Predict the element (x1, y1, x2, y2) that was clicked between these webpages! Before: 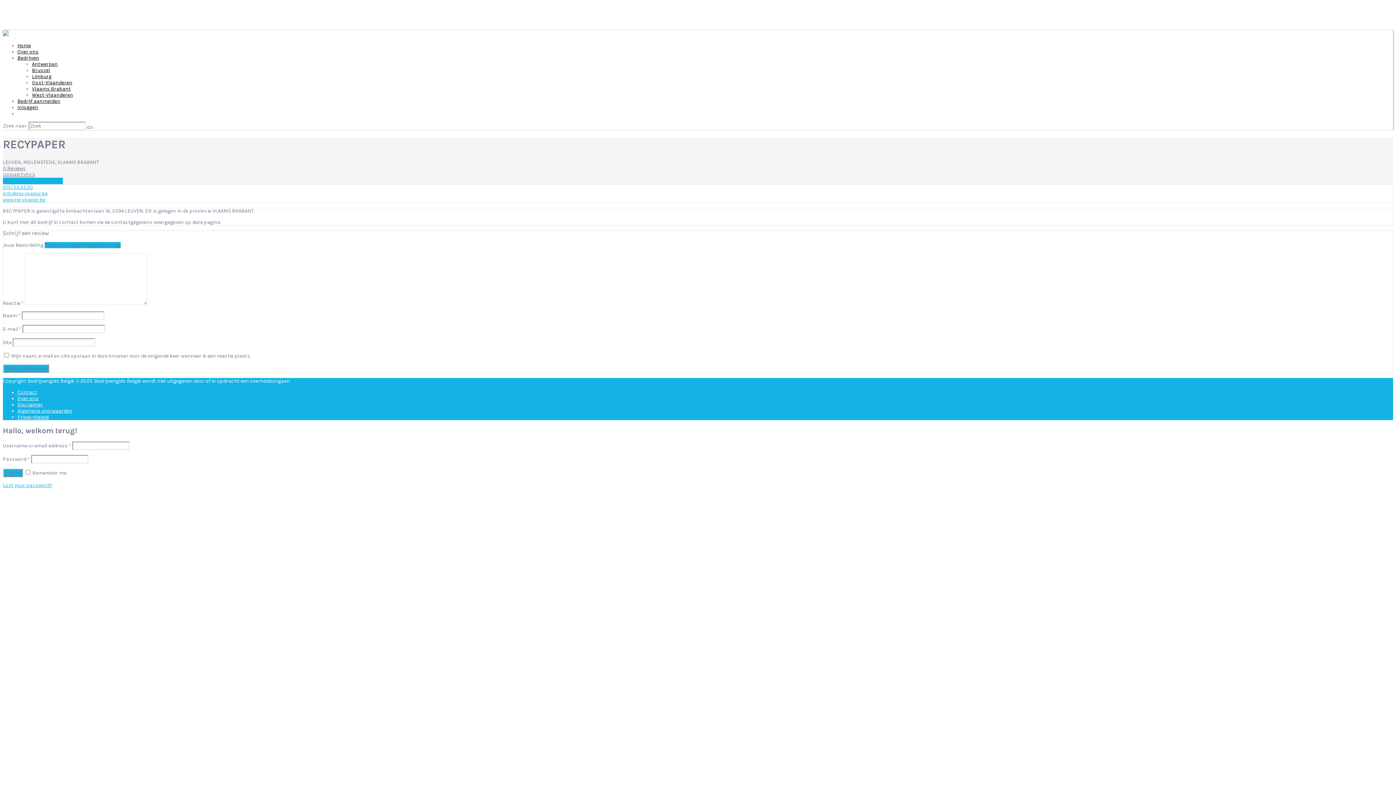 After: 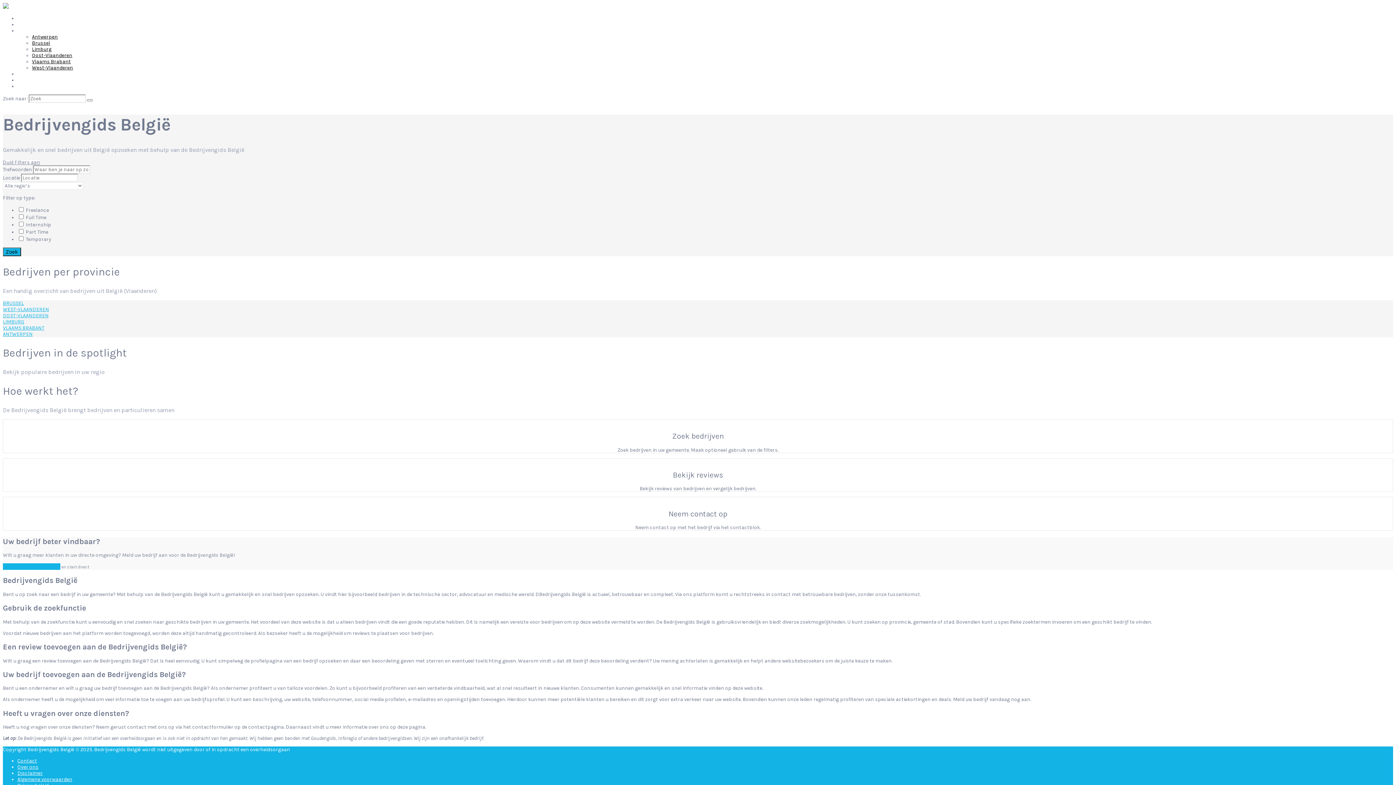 Action: bbox: (2, 31, 8, 37)